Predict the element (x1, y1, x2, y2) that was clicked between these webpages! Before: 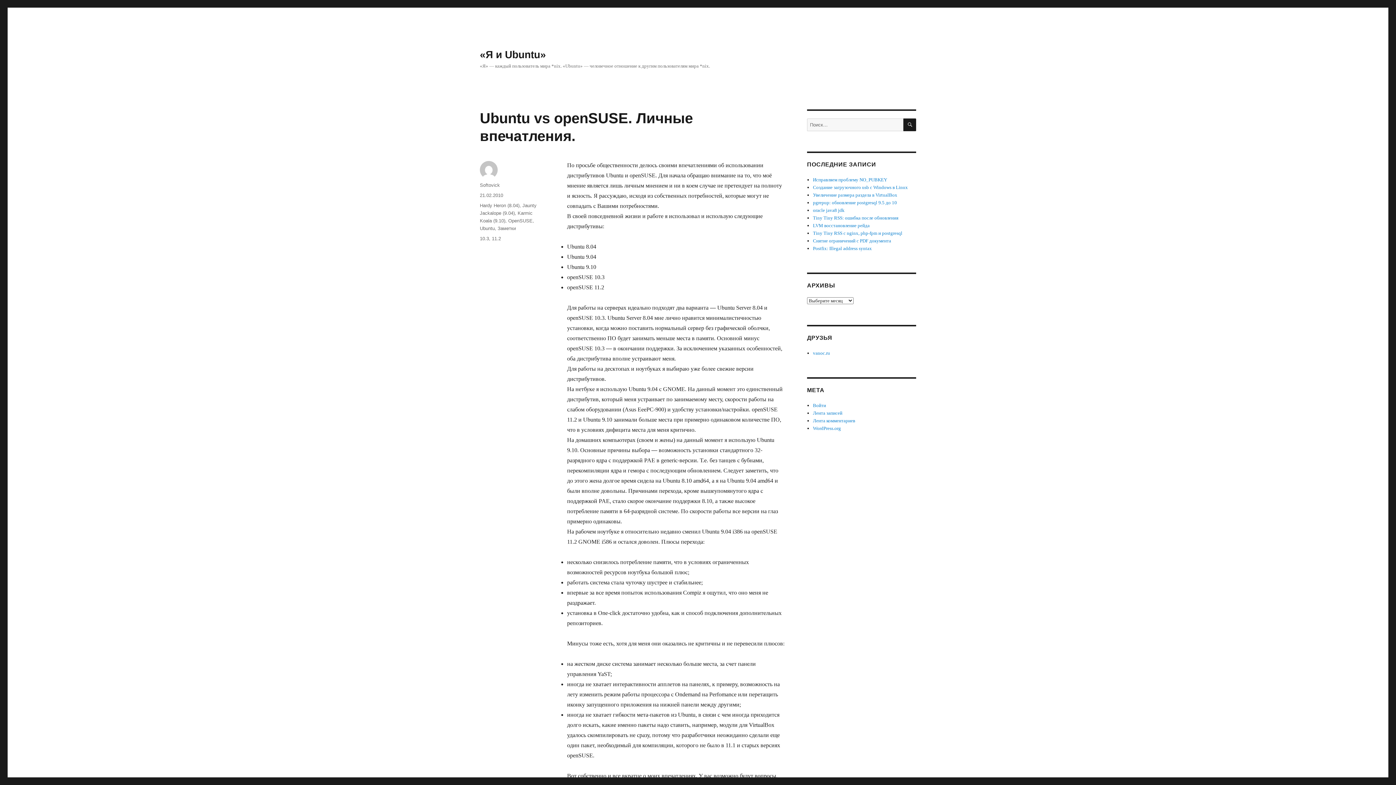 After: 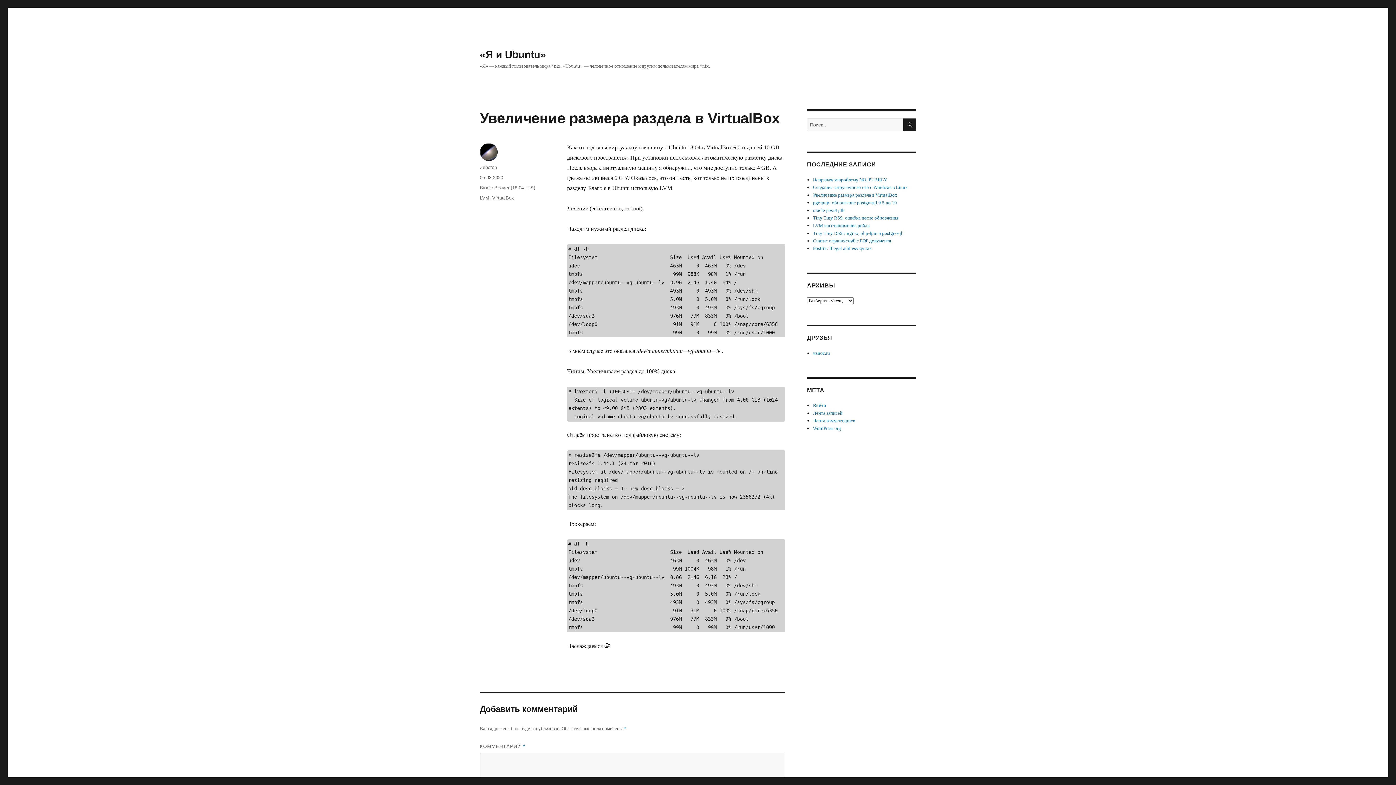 Action: label: Увеличение размера раздела в VirtualBox bbox: (813, 192, 897, 197)